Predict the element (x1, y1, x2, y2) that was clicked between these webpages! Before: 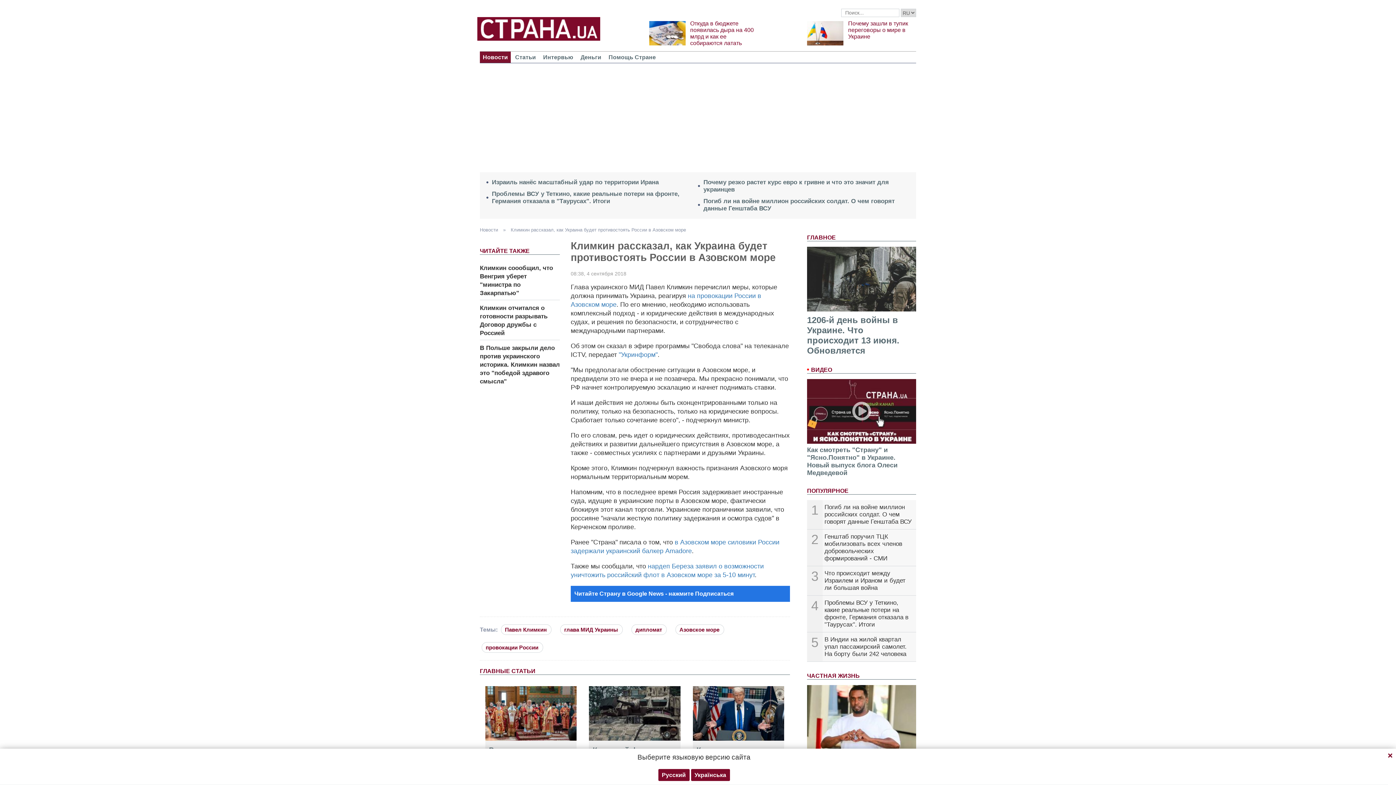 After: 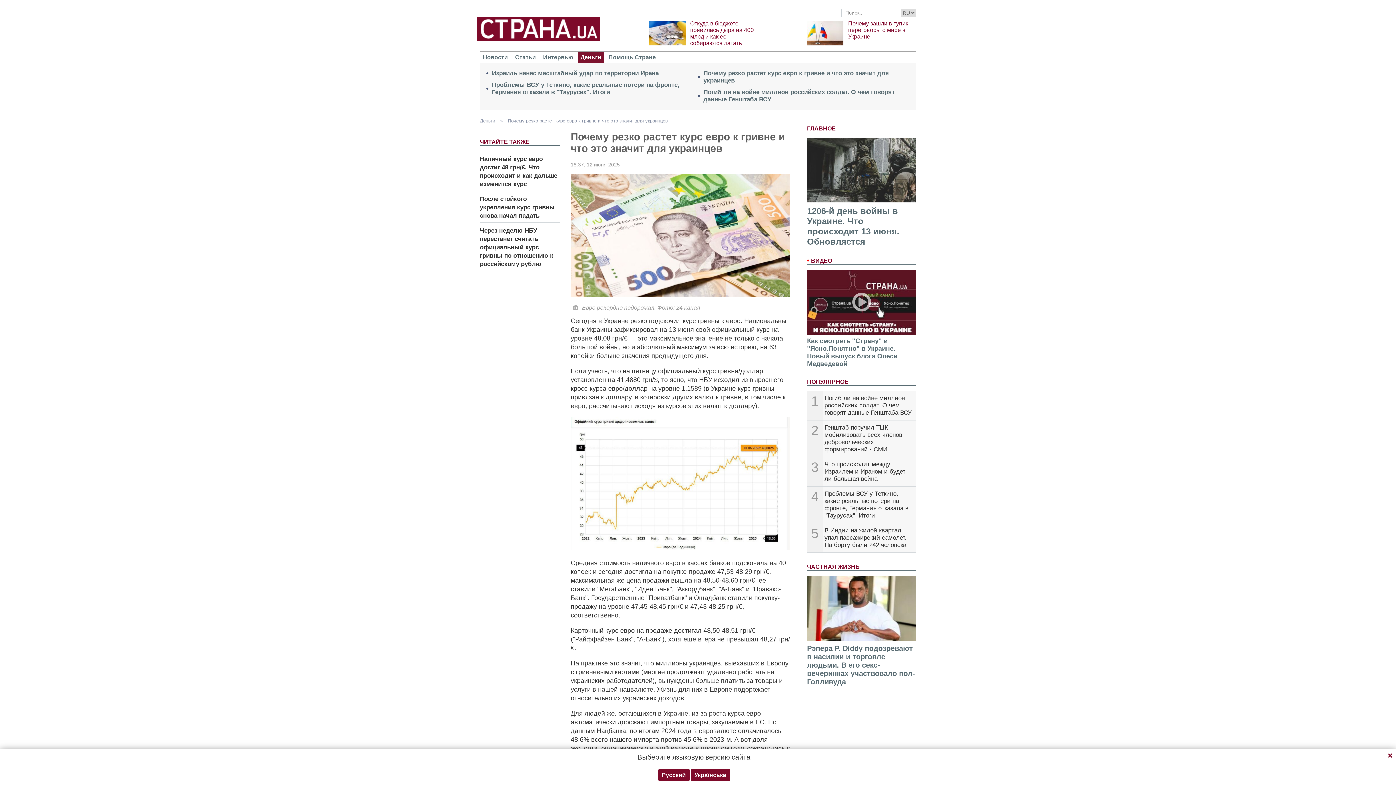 Action: bbox: (703, 178, 908, 193) label: Почему резко растет курс евро к гривне и что это значит для украинцев